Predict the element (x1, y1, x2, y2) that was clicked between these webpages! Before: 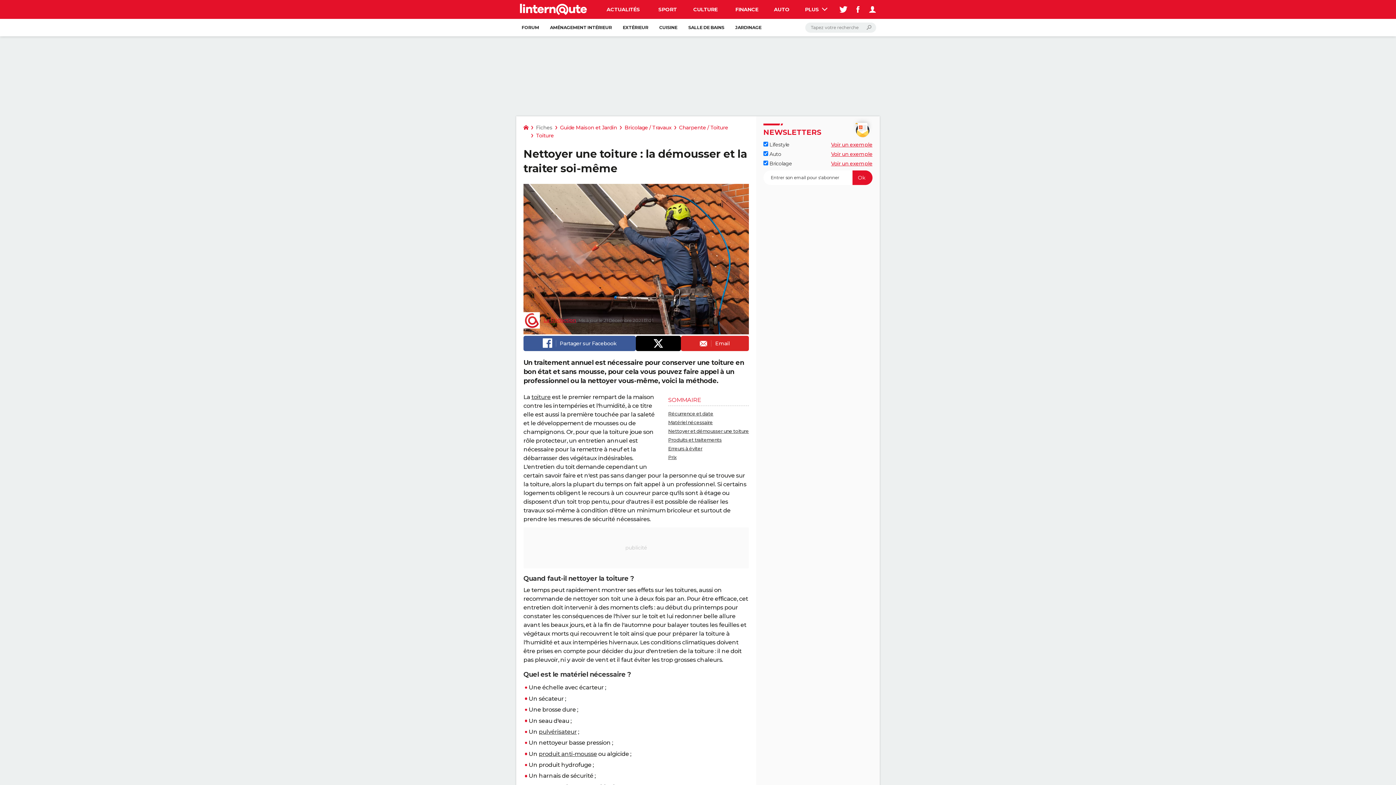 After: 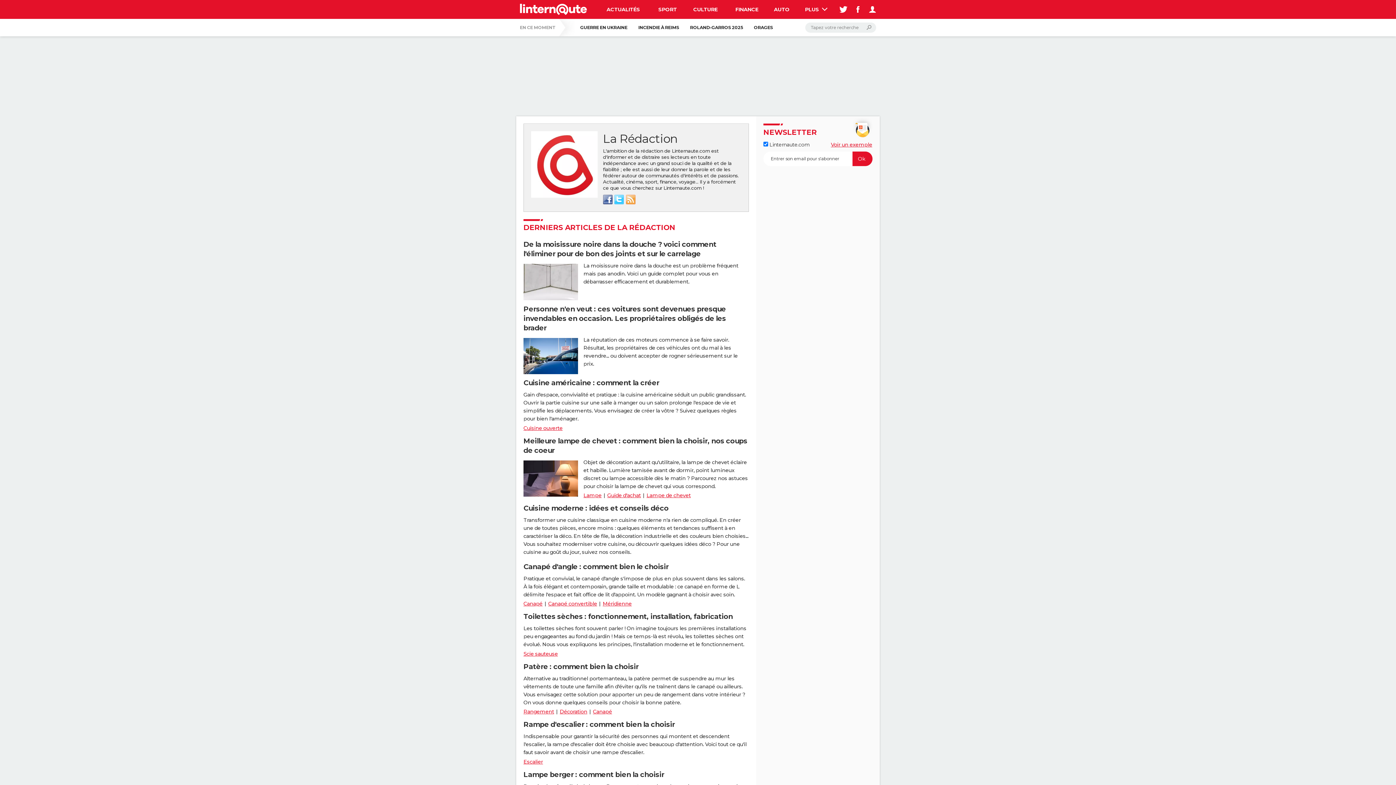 Action: bbox: (543, 317, 576, 323) label: La Rédaction